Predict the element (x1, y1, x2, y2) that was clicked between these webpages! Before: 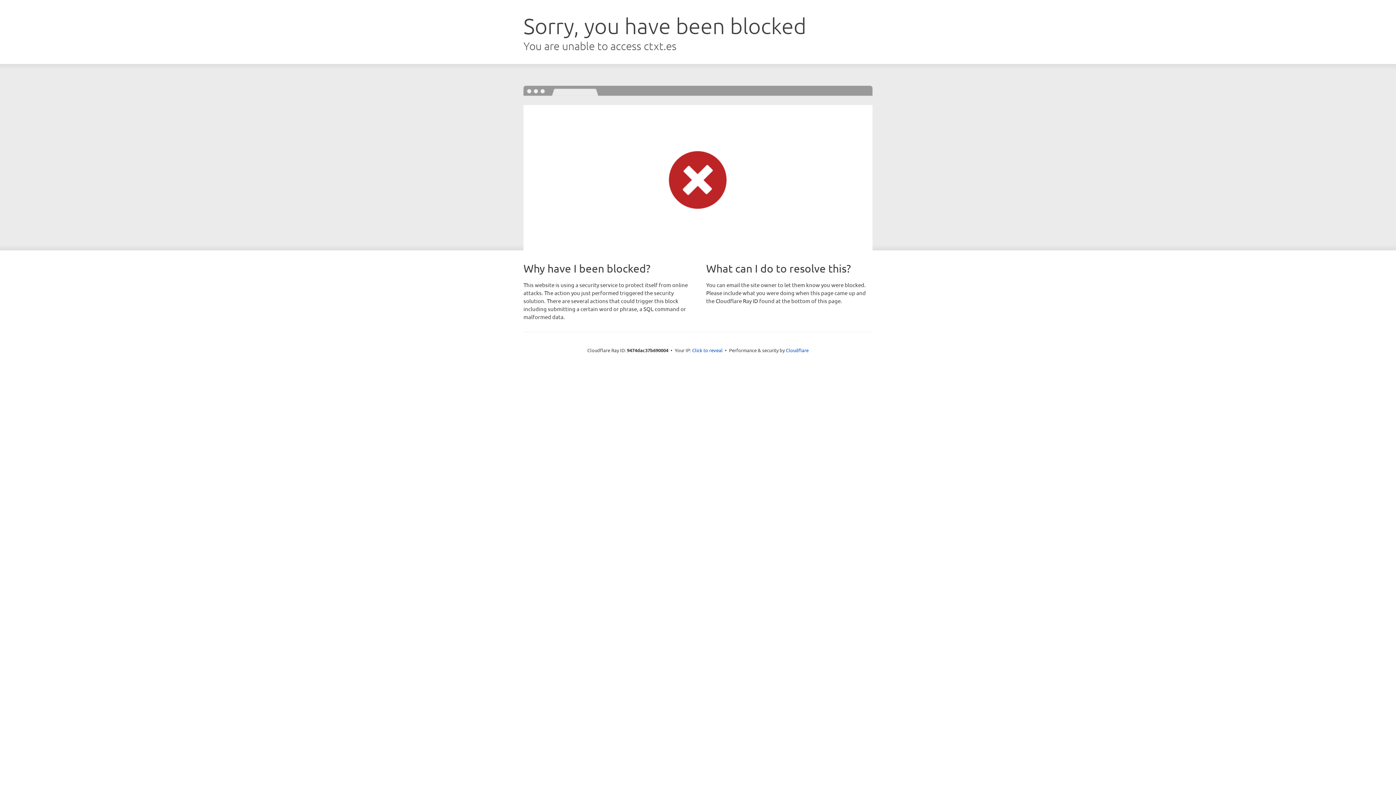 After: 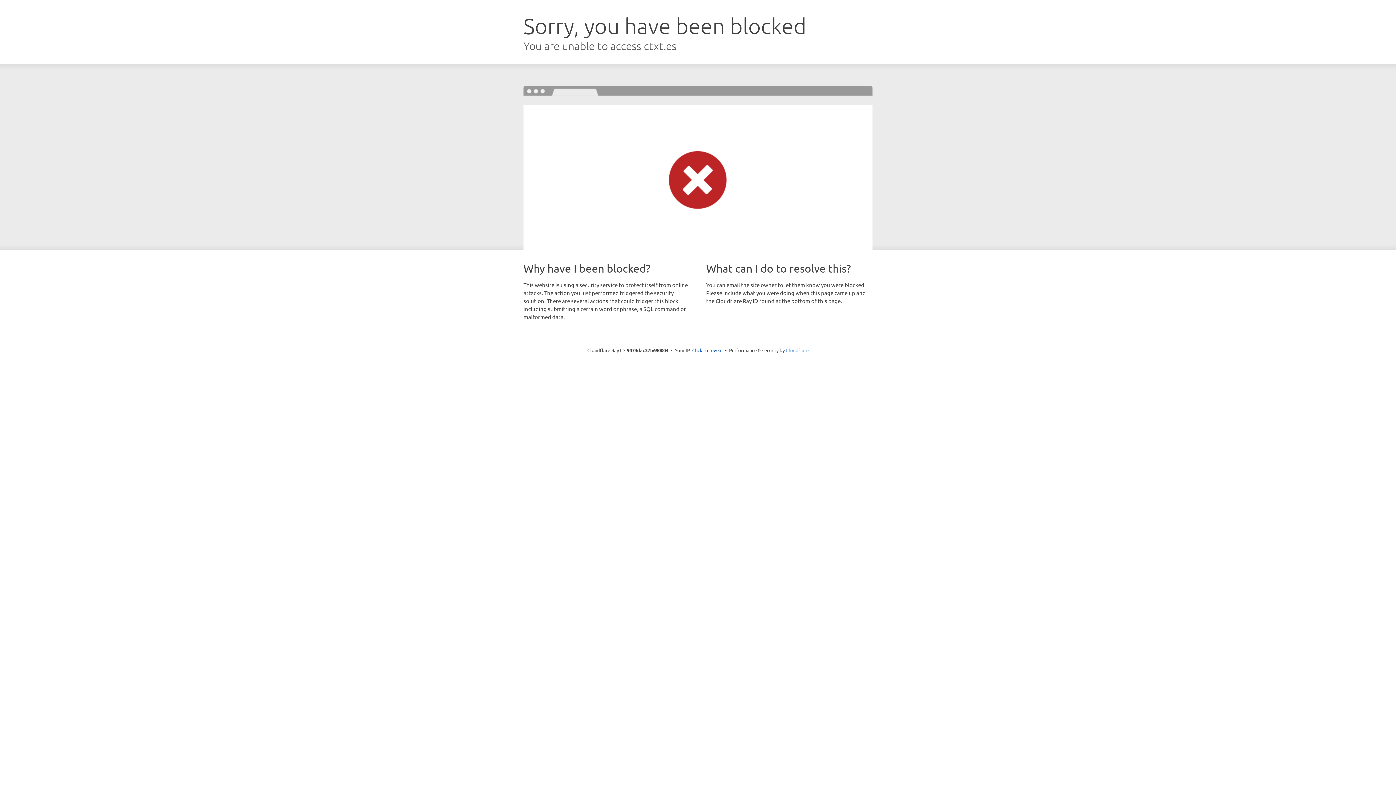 Action: label: Cloudflare bbox: (786, 347, 808, 353)